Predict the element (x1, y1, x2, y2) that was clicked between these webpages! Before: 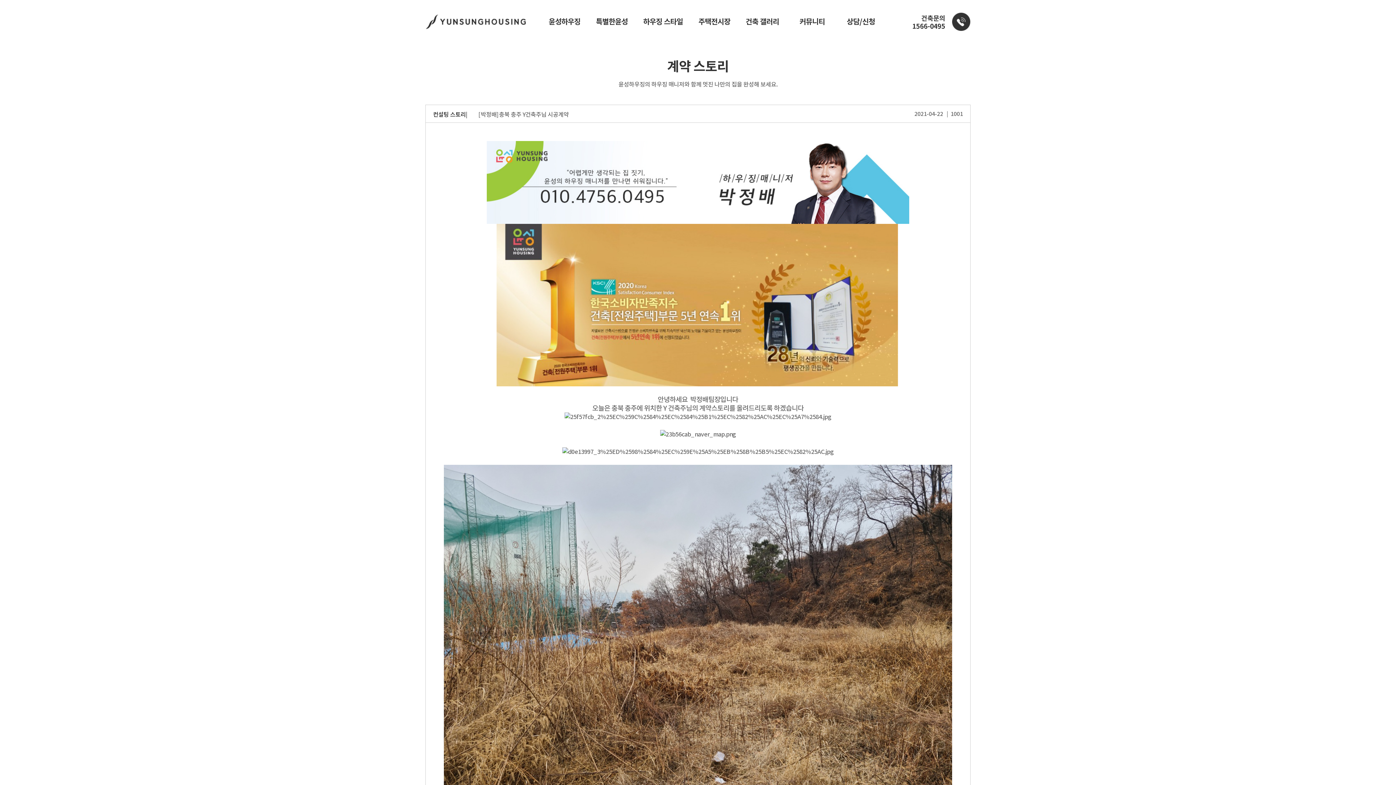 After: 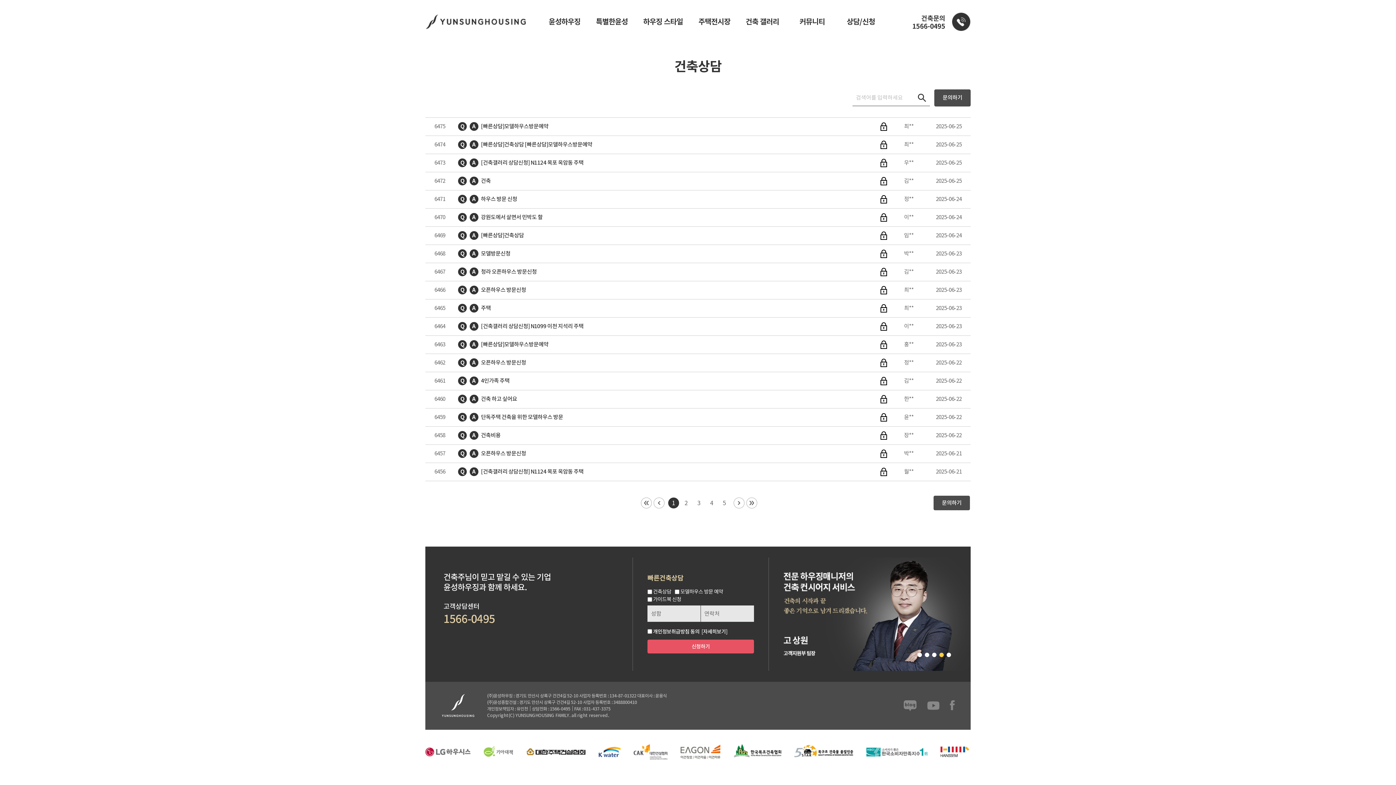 Action: bbox: (837, 0, 884, 43) label: 상담/신청